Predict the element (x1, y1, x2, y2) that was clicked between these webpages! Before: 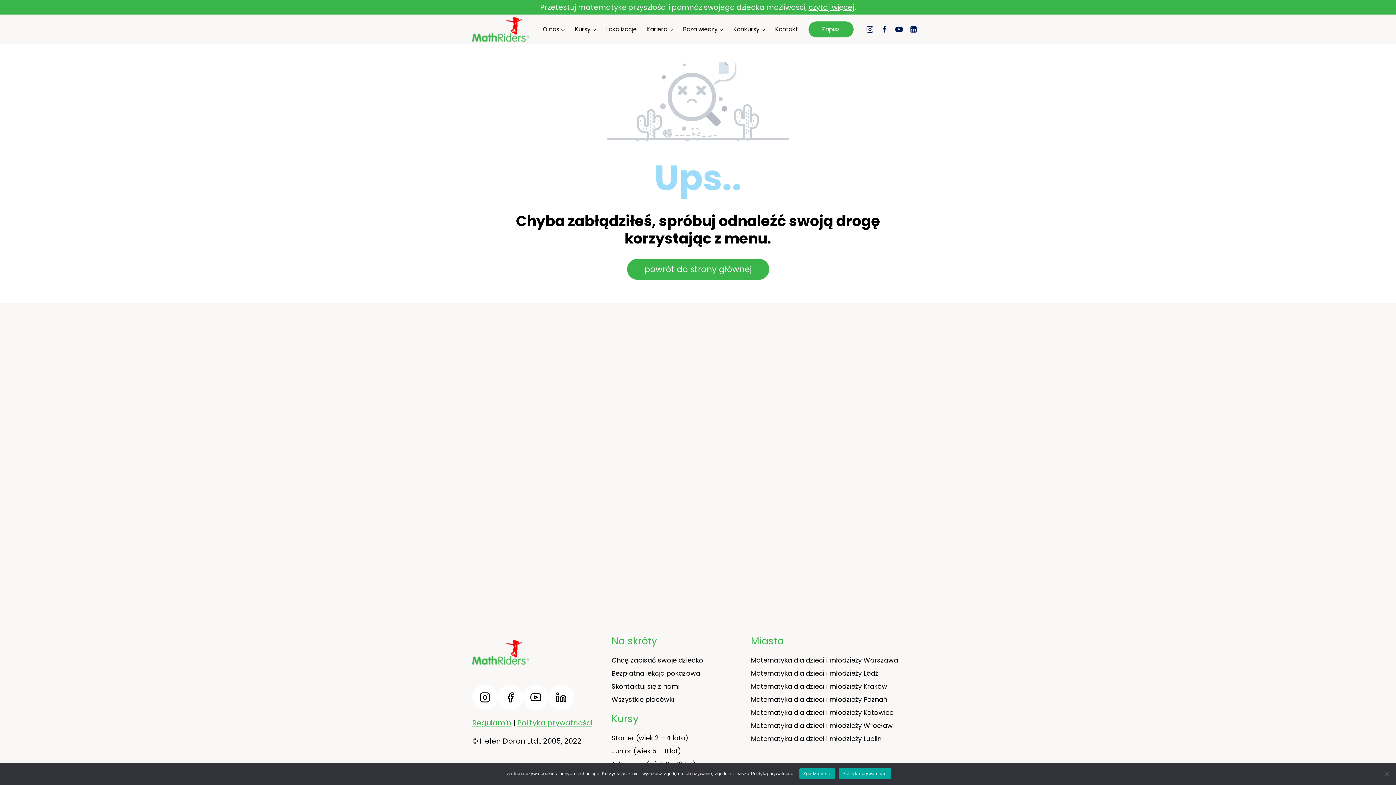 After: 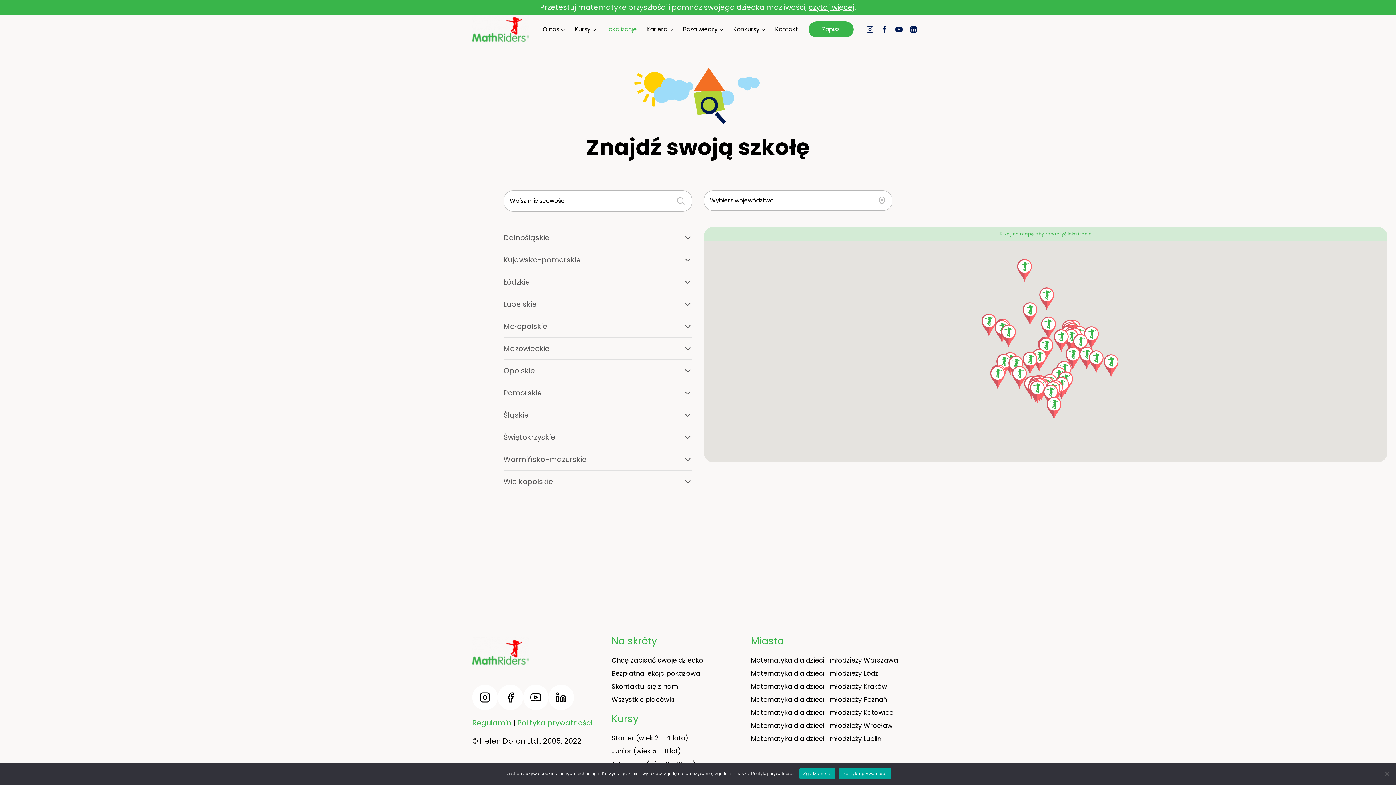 Action: label: Lokalizacje bbox: (601, 21, 641, 37)